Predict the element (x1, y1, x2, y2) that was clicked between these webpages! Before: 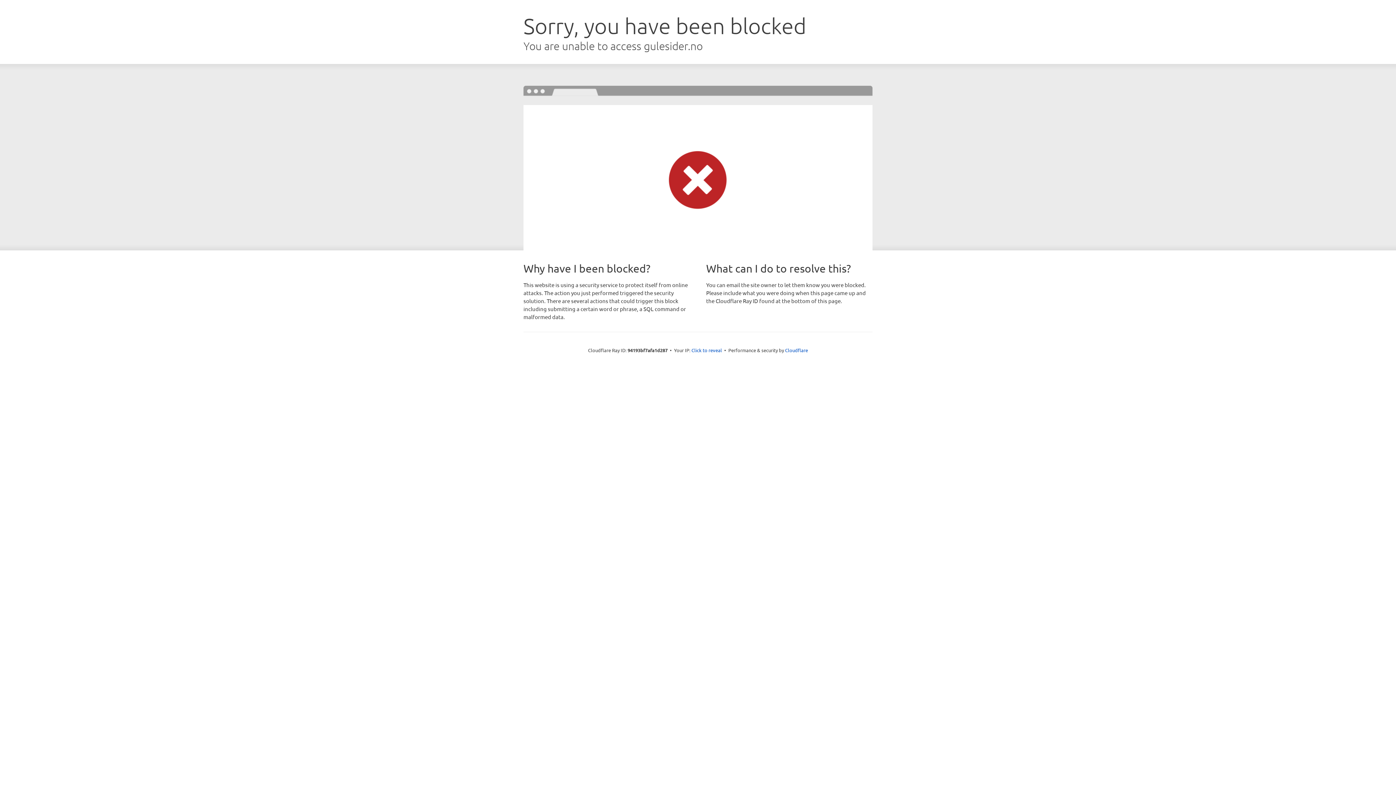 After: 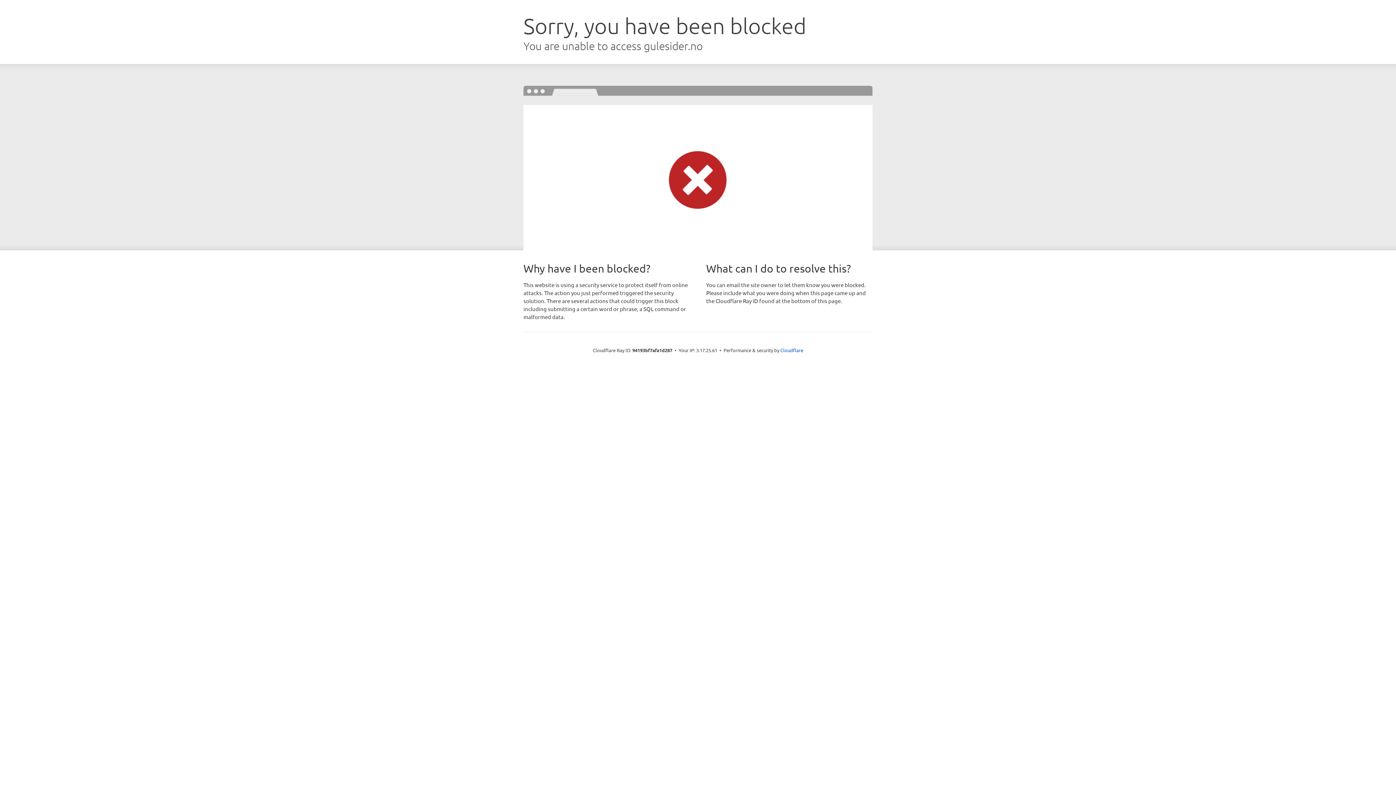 Action: label: Click to reveal bbox: (691, 346, 722, 353)